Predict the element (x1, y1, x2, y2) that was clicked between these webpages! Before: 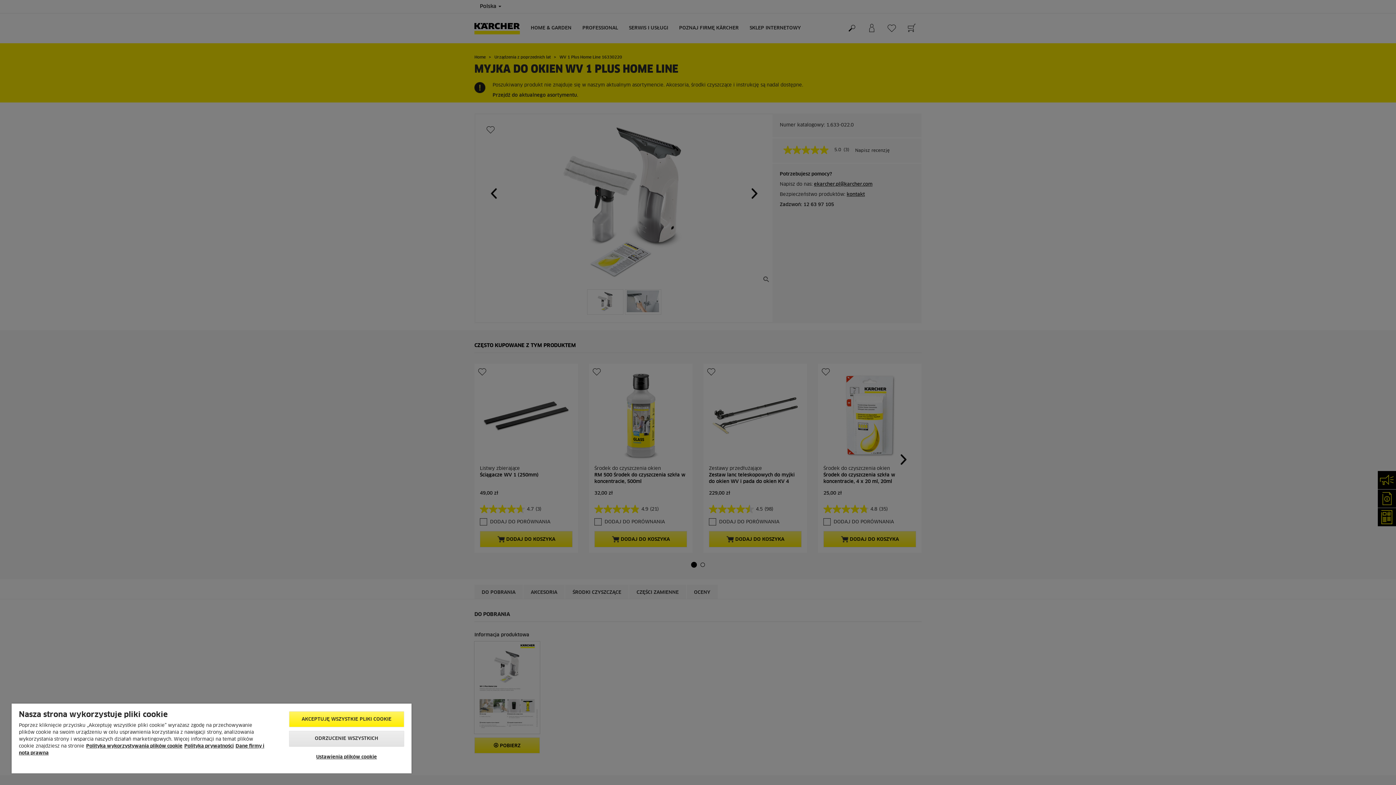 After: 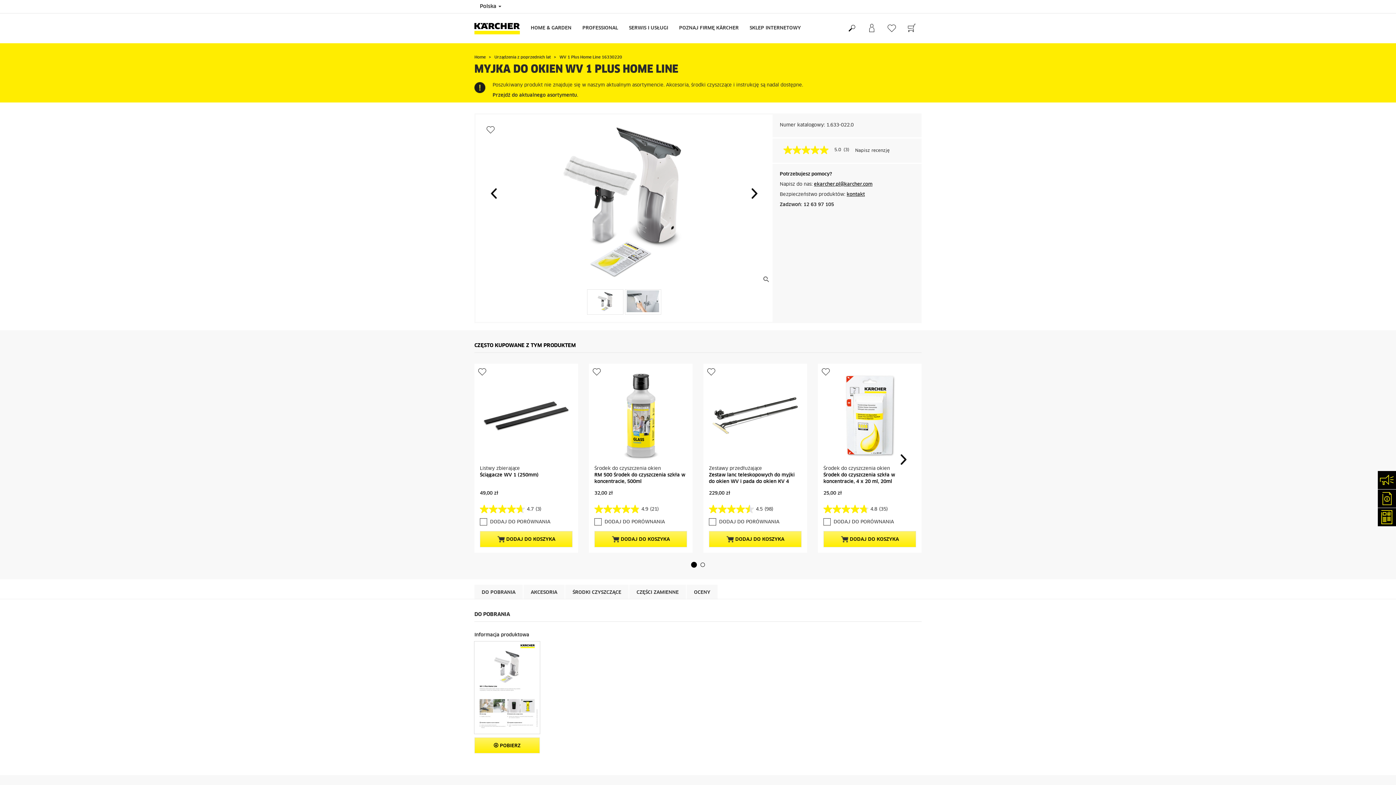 Action: bbox: (288, 731, 404, 747) label: ODRZUCENIE WSZYSTKICH